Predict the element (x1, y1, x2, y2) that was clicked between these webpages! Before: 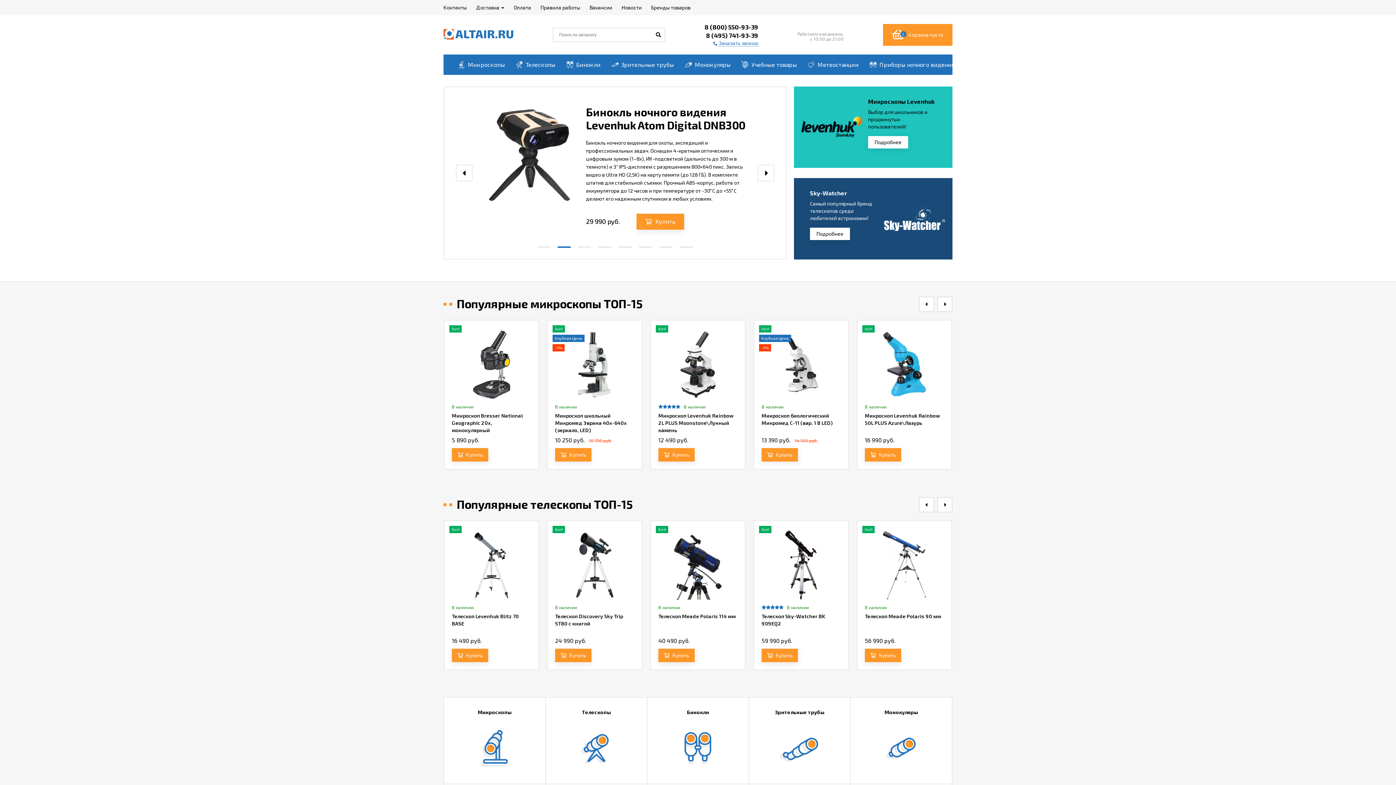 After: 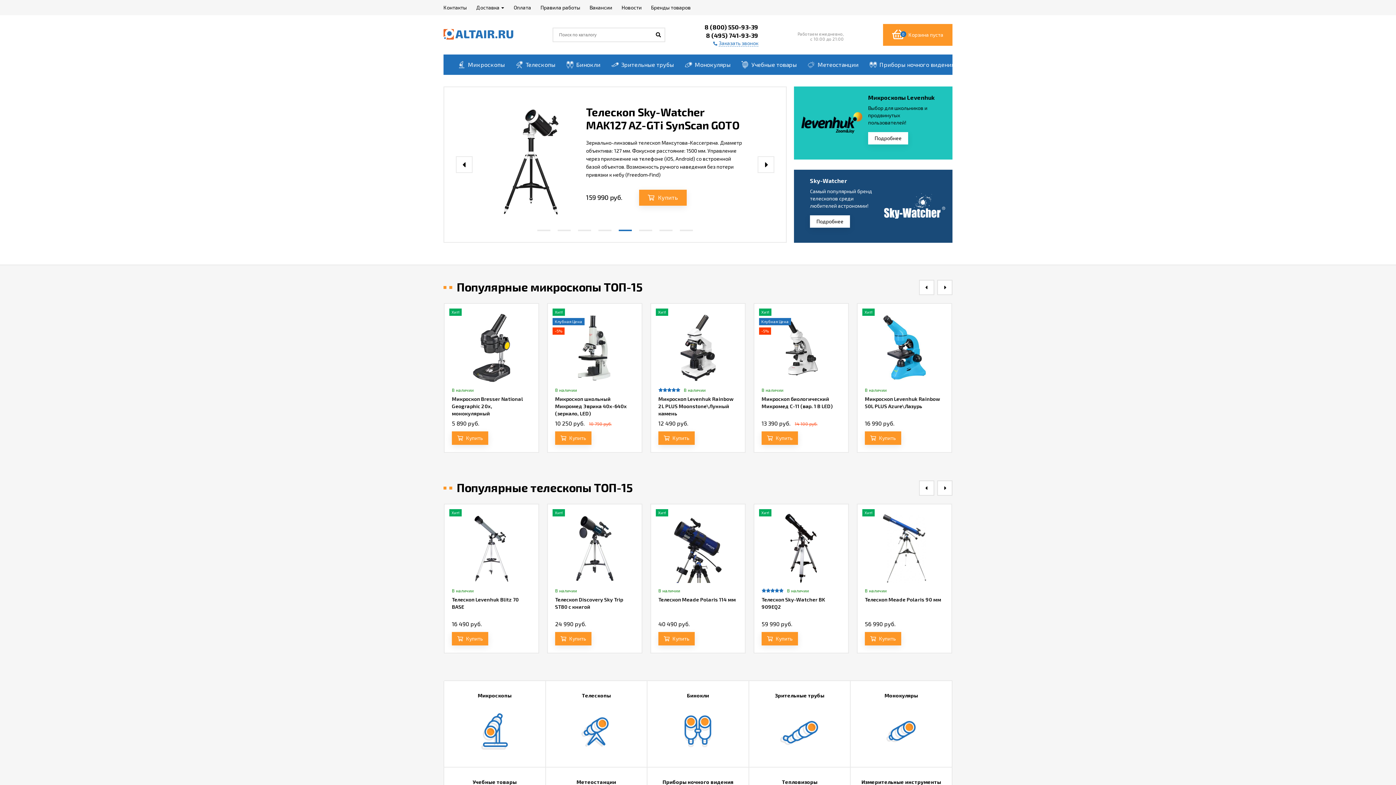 Action: bbox: (618, 228, 632, 233)